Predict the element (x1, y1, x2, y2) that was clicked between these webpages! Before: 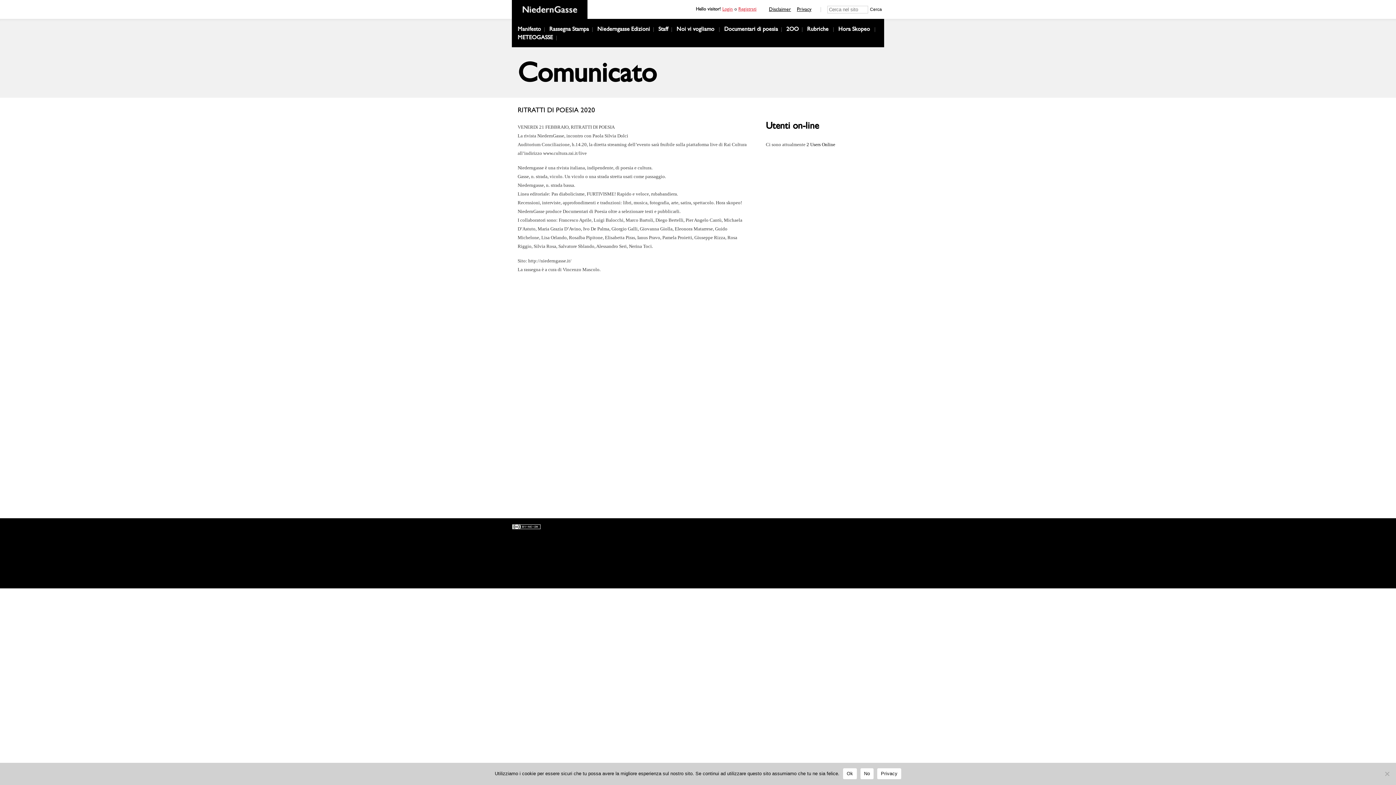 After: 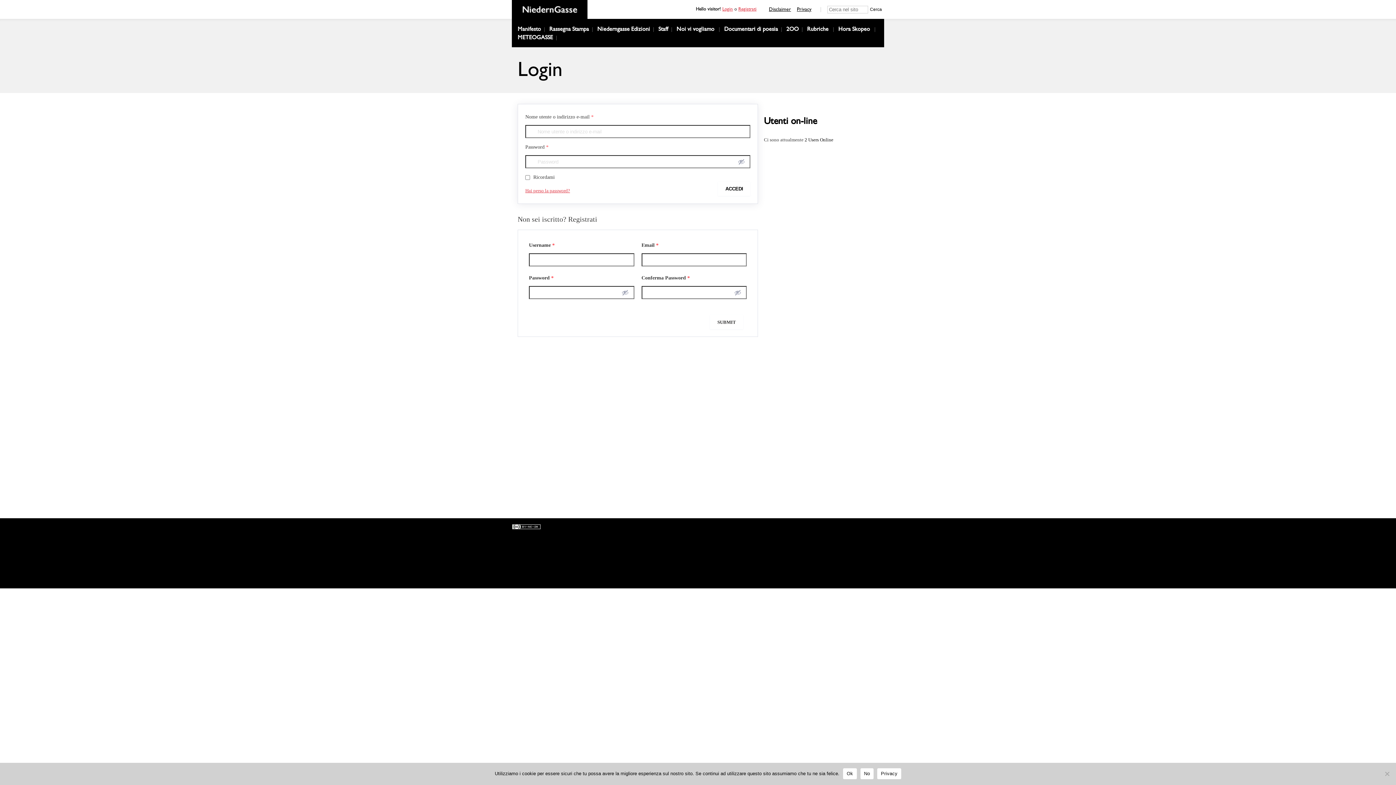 Action: bbox: (738, 7, 756, 12) label: Registrati